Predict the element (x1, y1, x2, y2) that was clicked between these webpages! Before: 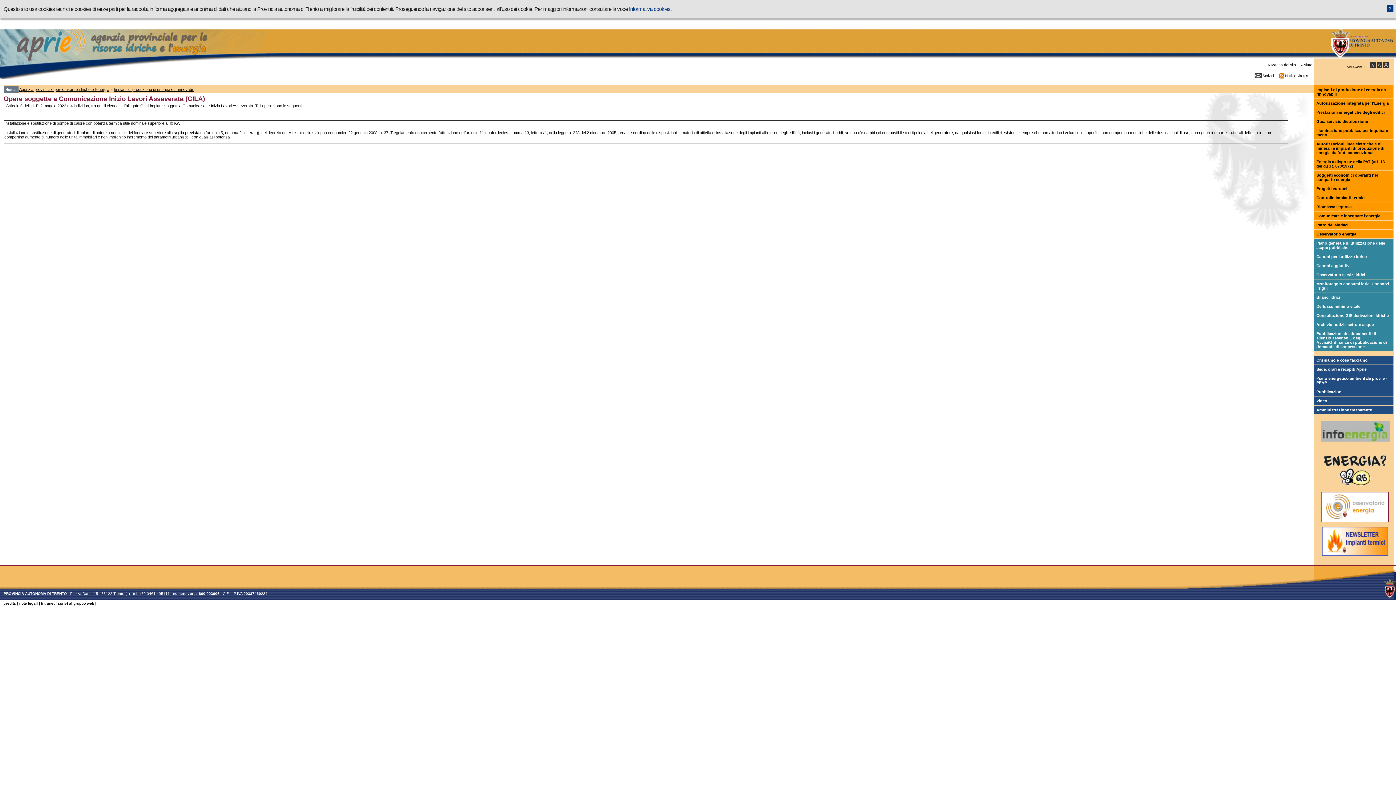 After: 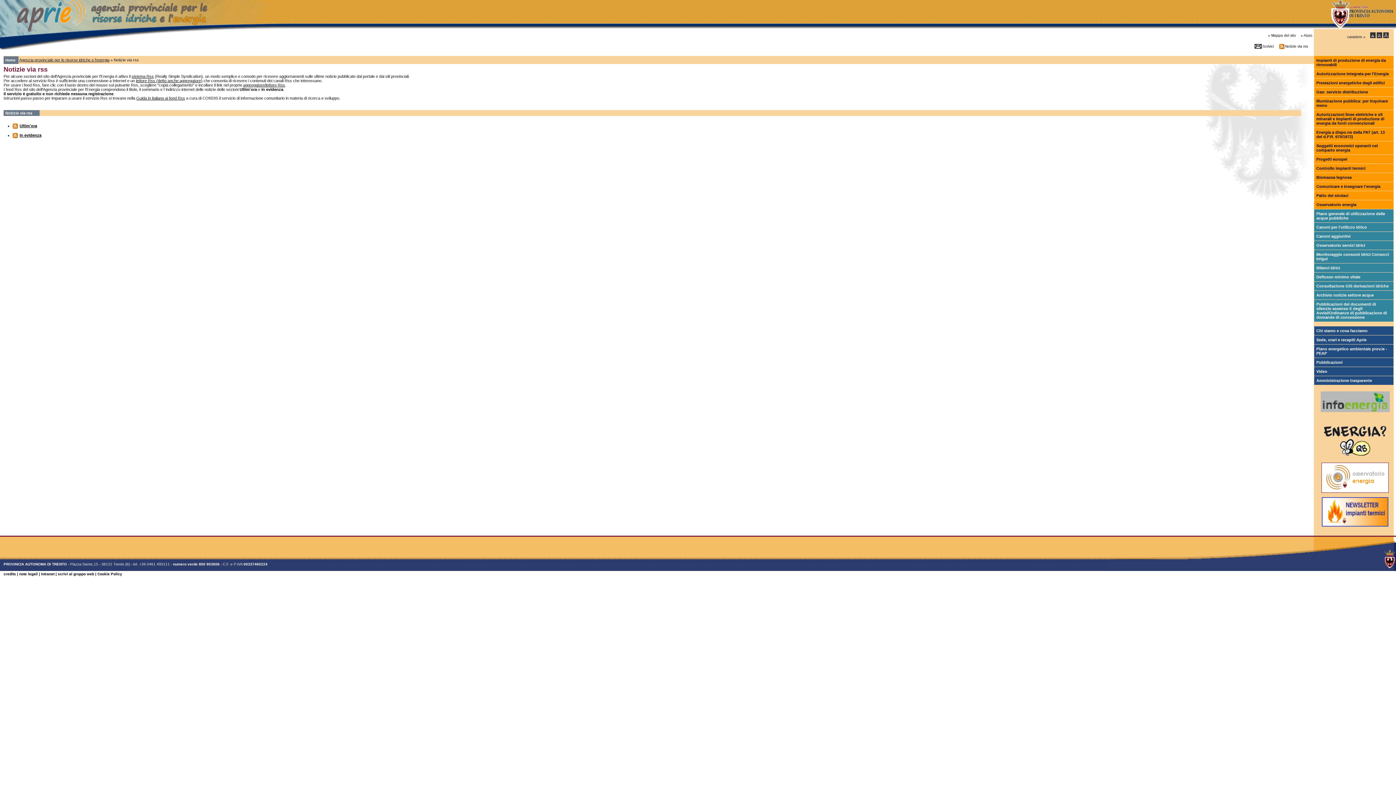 Action: label: Notizie via rss bbox: (1285, 73, 1308, 77)